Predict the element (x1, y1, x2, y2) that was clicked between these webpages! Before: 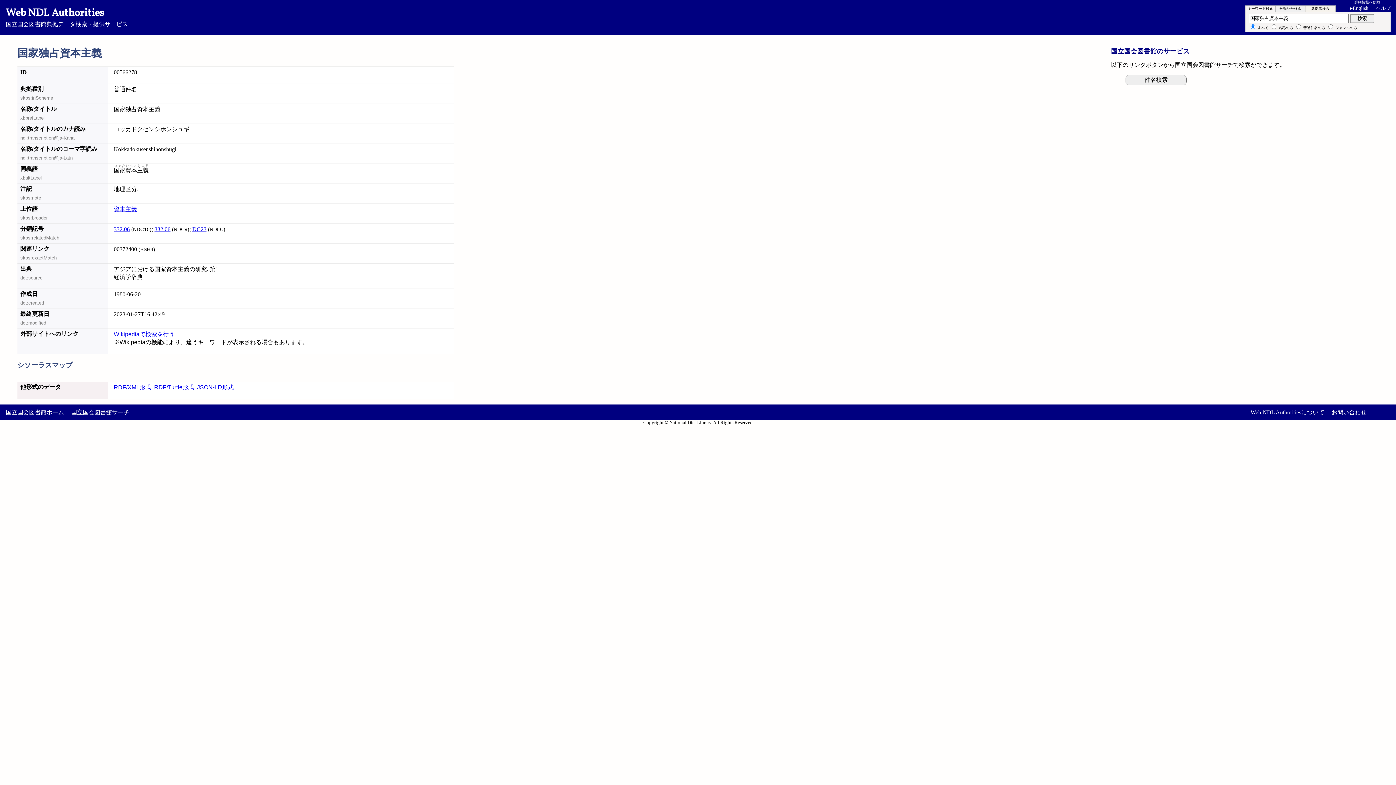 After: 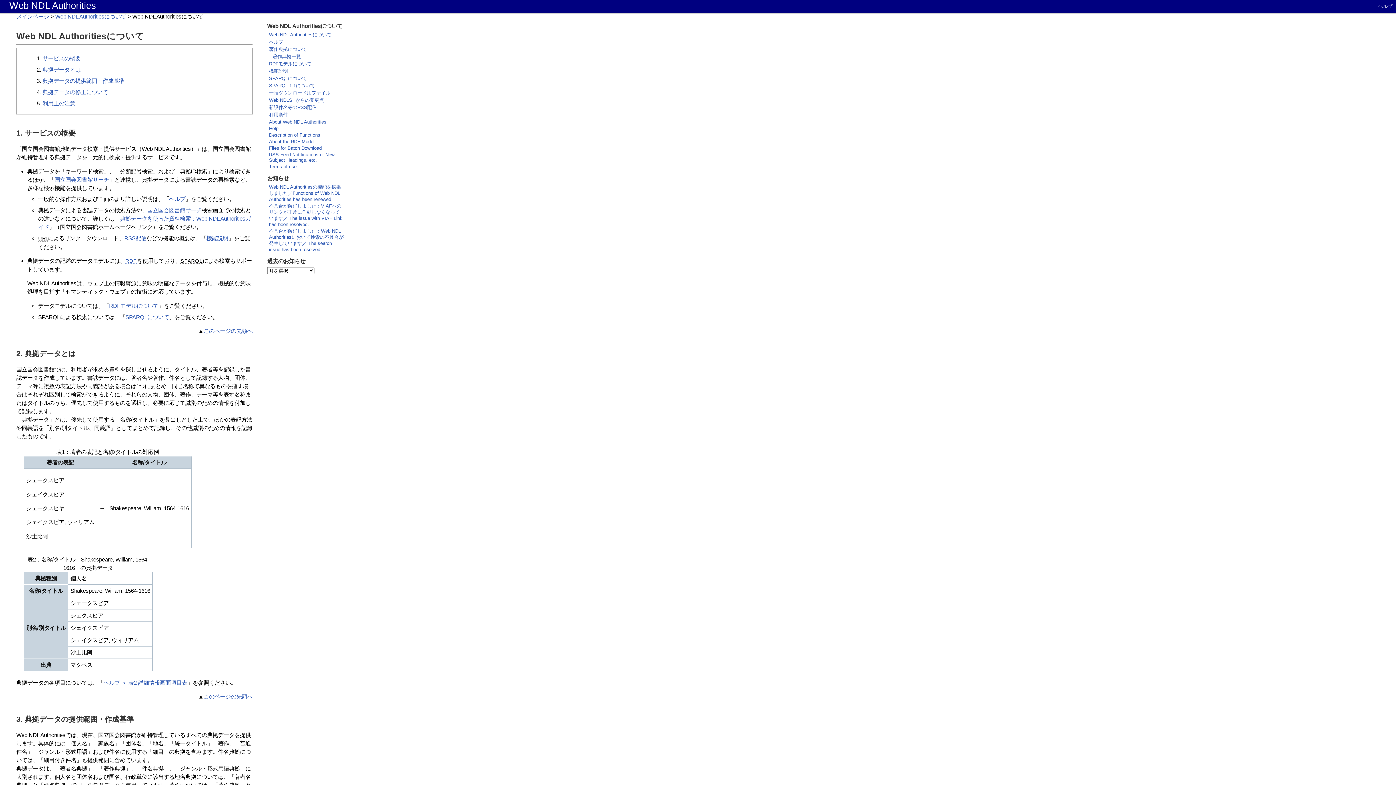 Action: label: Web NDL Authoritiesについて bbox: (1250, 409, 1324, 415)